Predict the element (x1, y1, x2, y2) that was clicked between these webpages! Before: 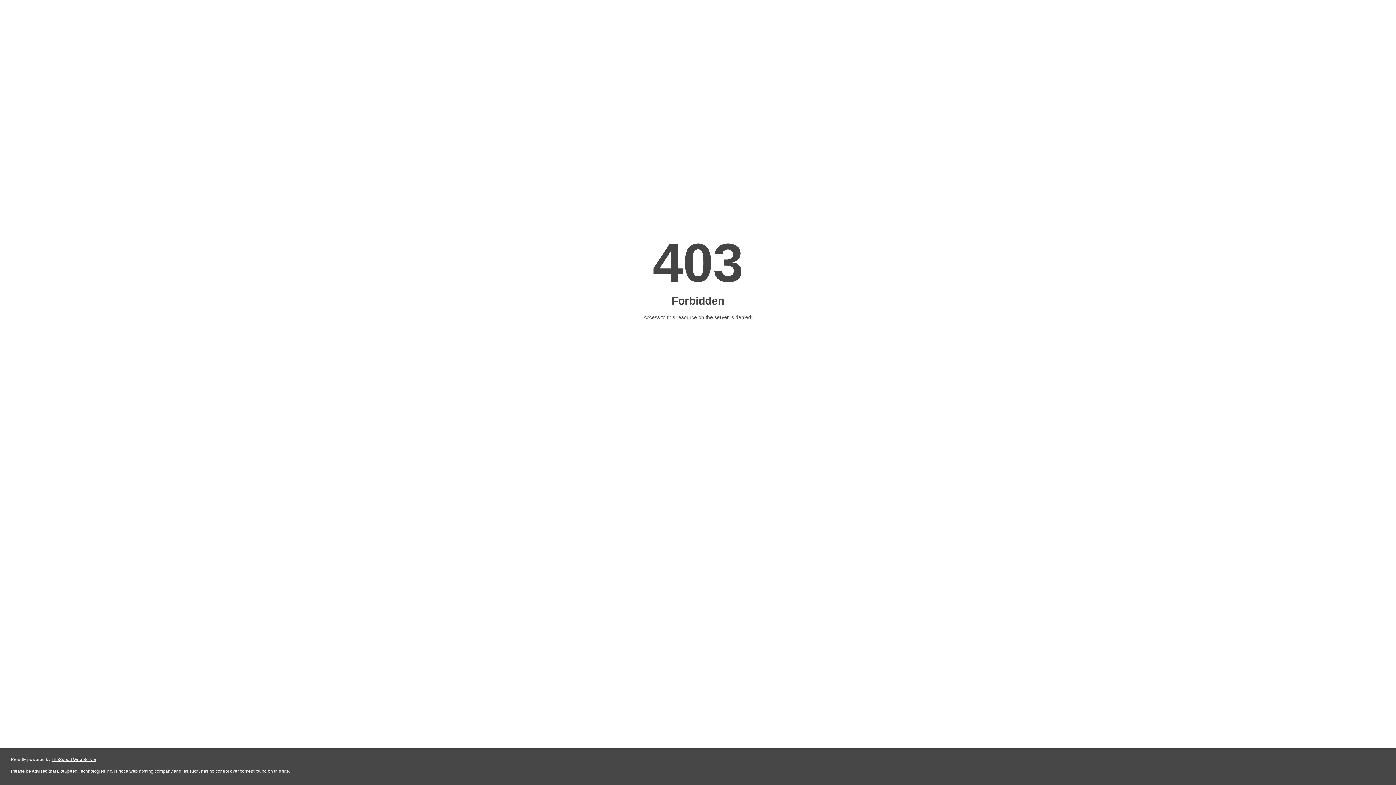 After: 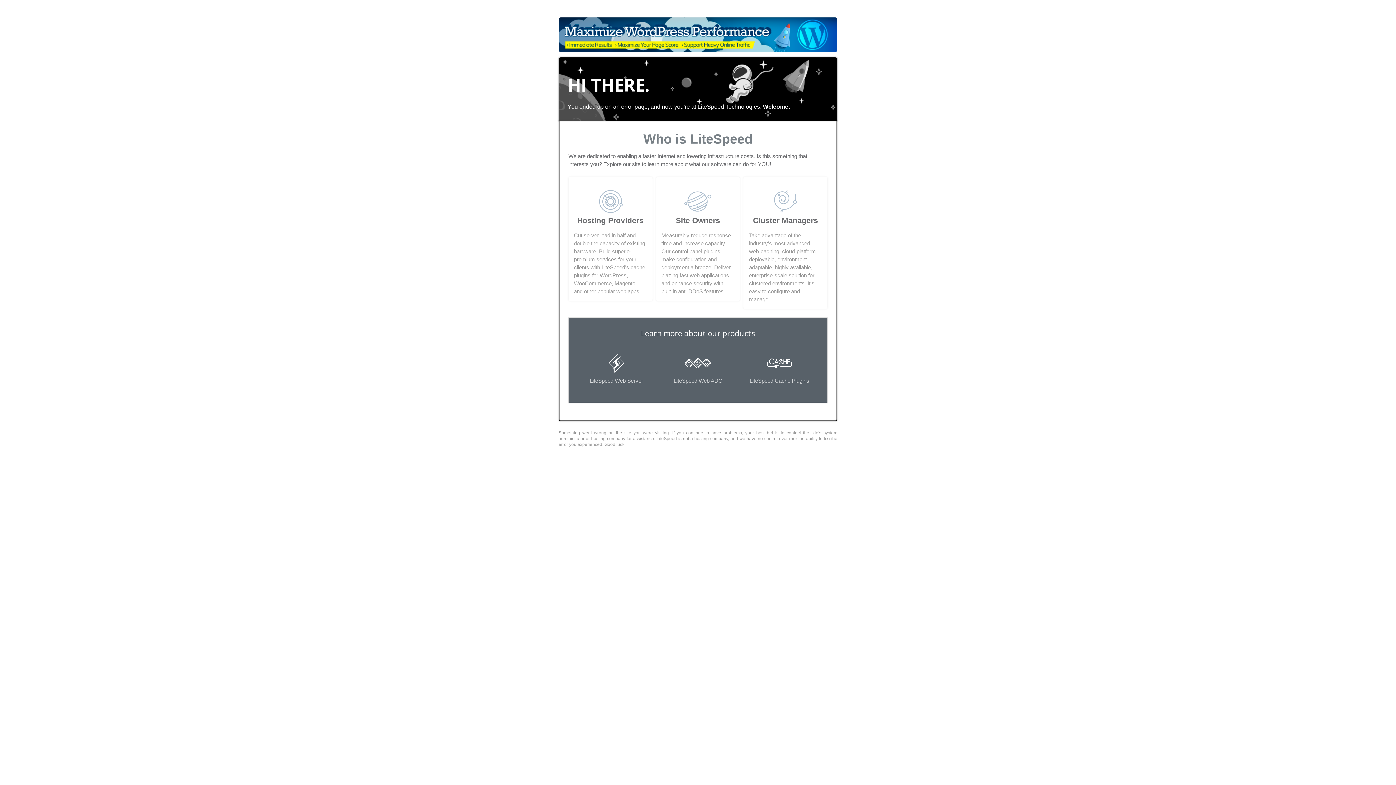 Action: label: LiteSpeed Web Server bbox: (51, 757, 96, 762)